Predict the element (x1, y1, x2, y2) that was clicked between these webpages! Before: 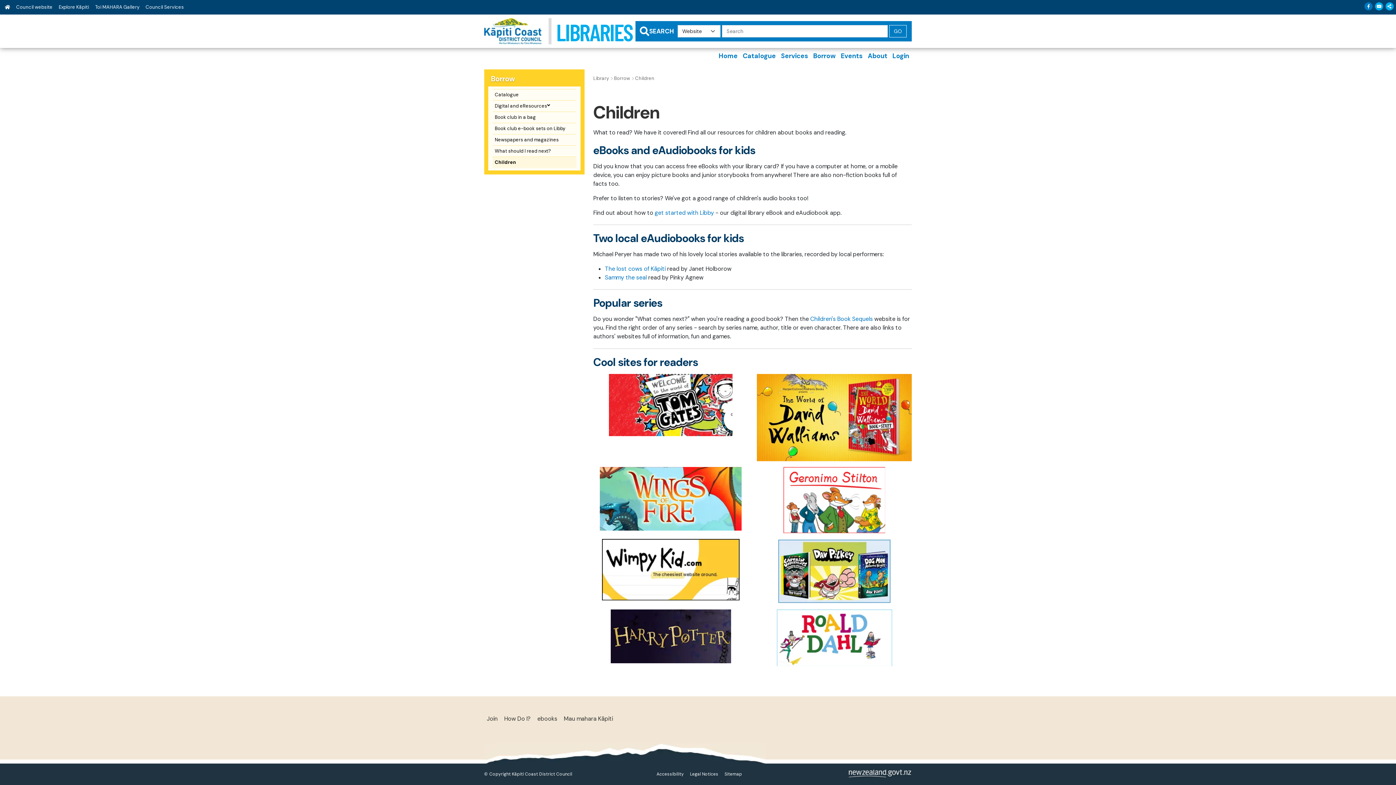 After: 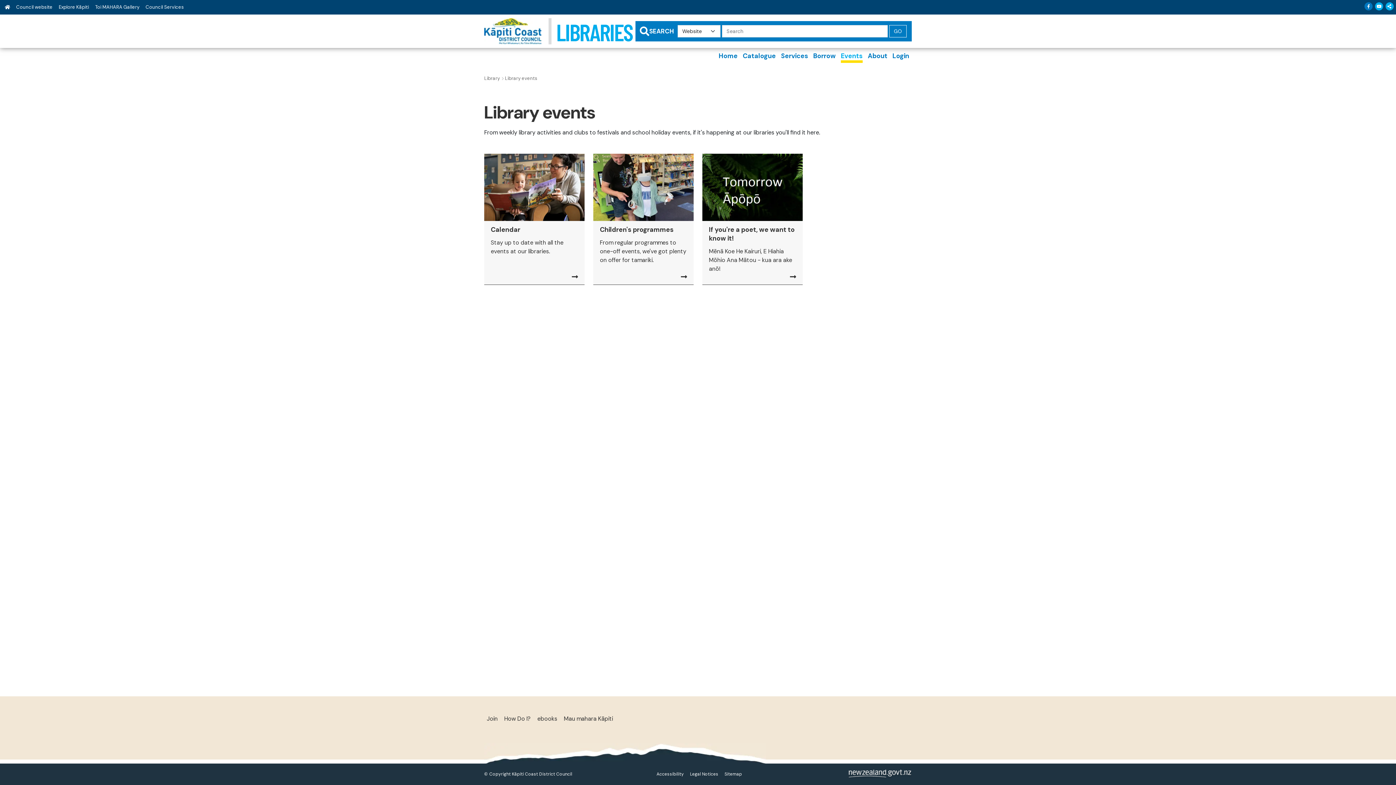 Action: label: Events bbox: (838, 51, 865, 62)